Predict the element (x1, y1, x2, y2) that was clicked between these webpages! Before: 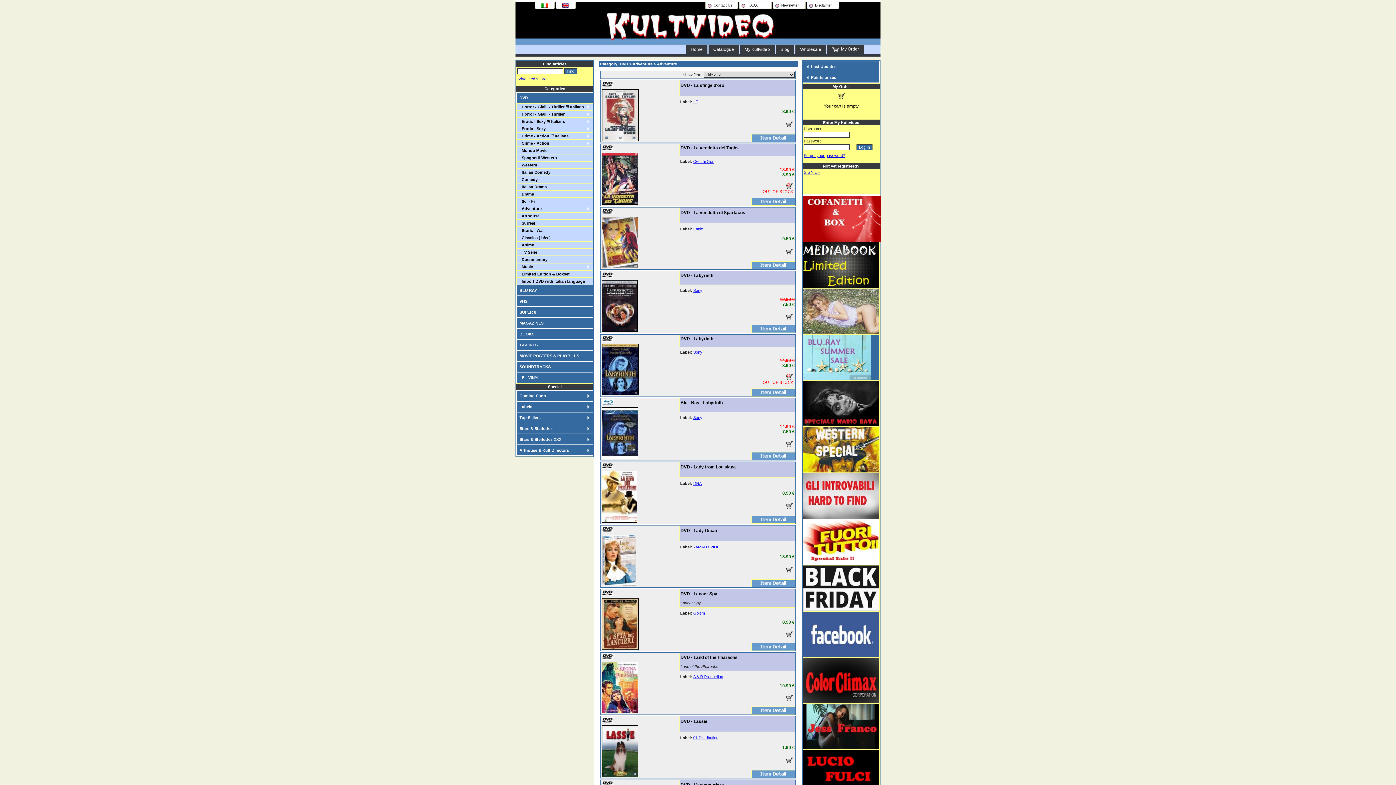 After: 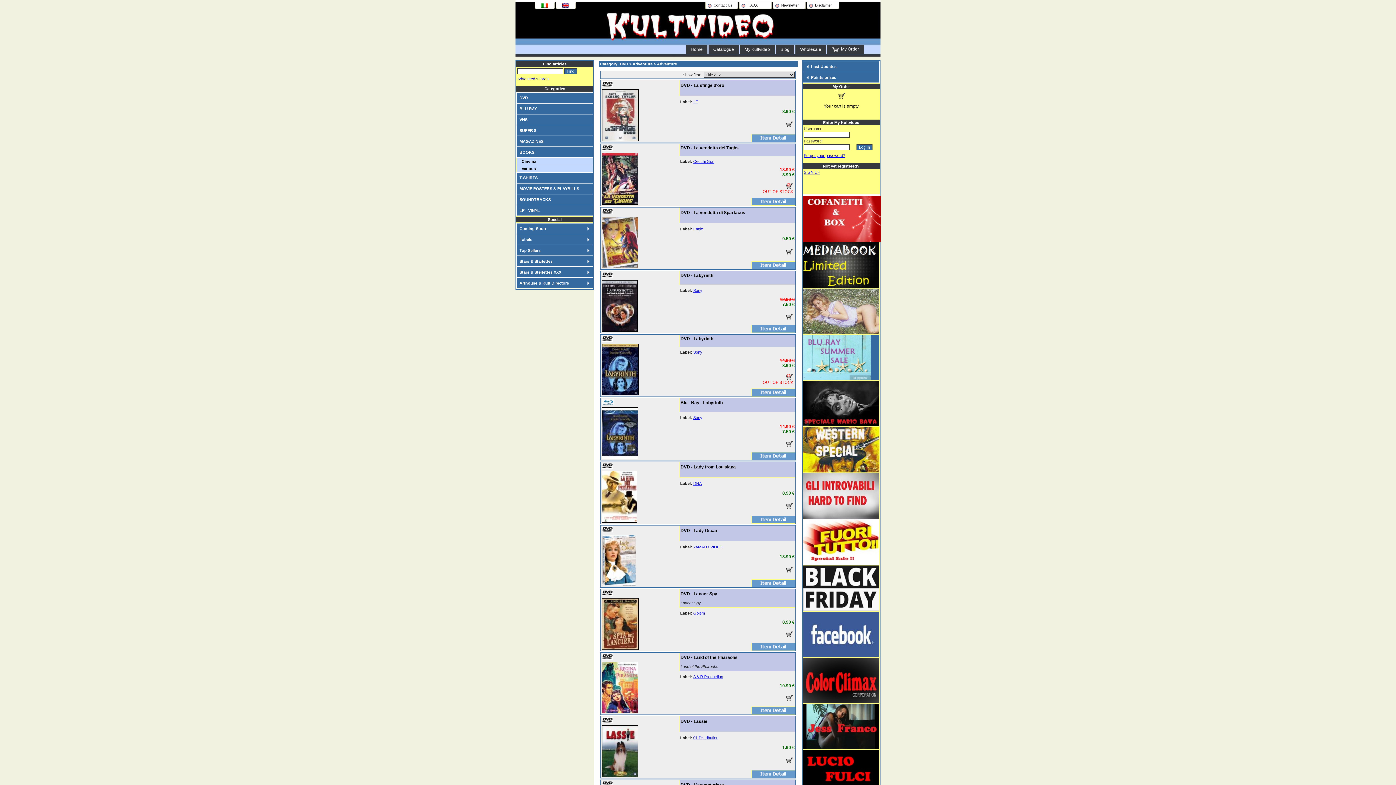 Action: bbox: (516, 328, 593, 339) label: BOOKS